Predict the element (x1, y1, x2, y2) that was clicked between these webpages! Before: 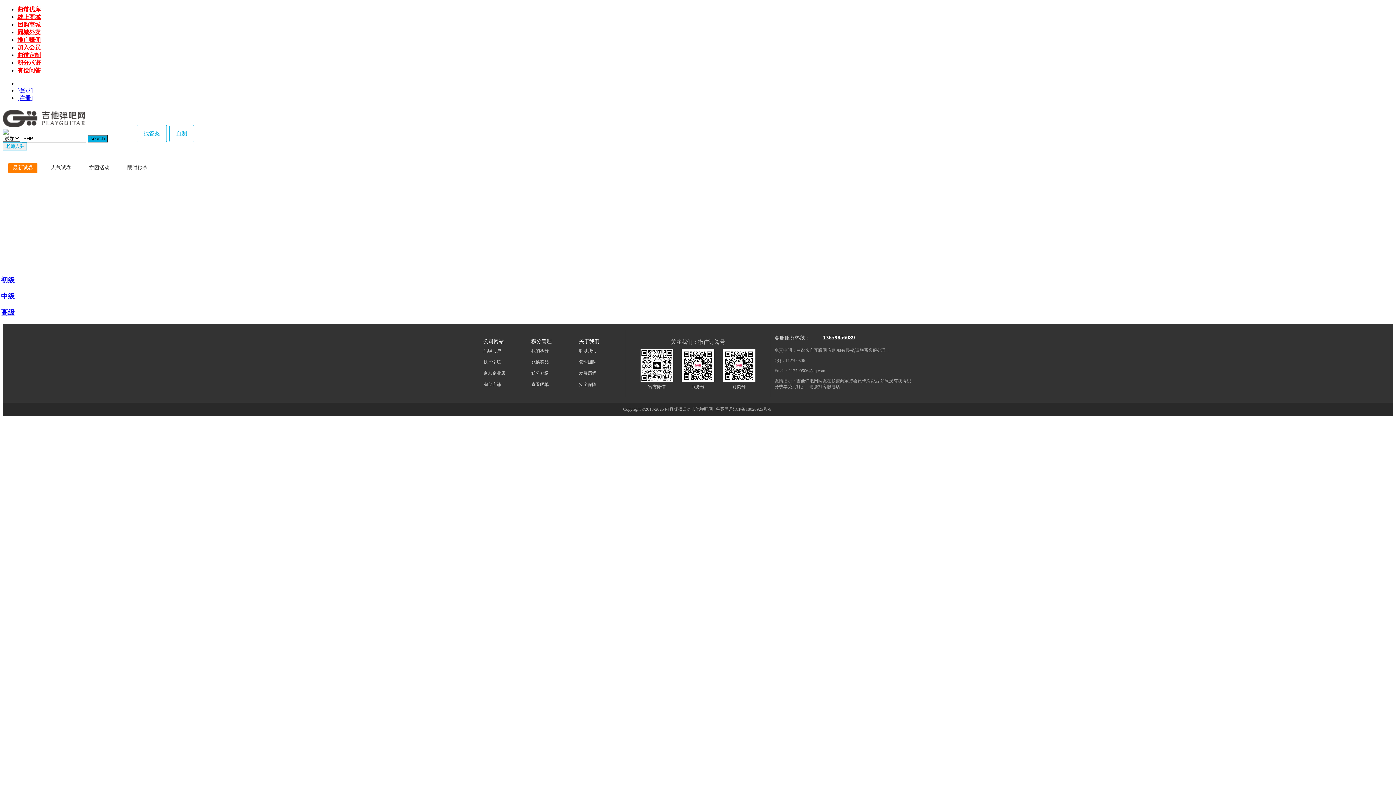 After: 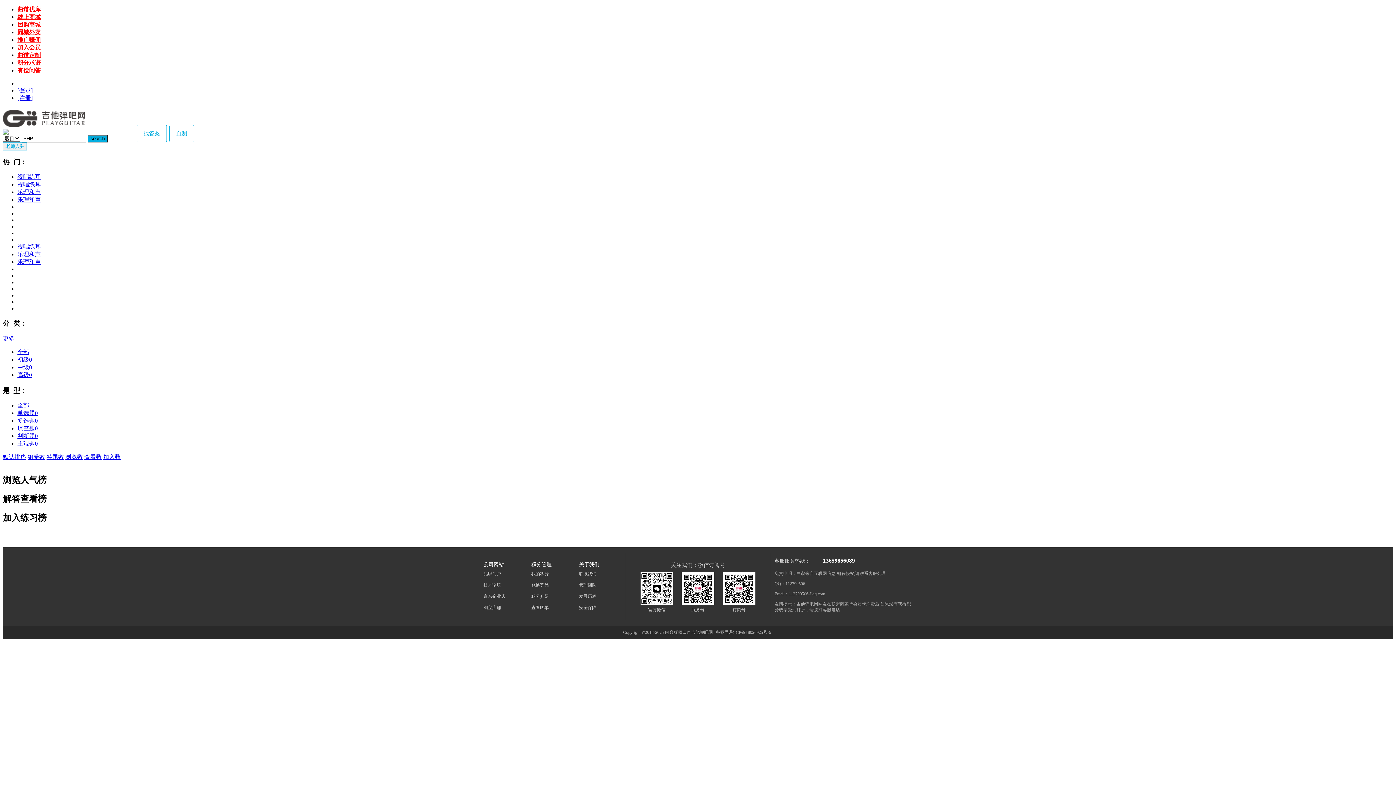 Action: label: 找答案 bbox: (136, 125, 166, 142)